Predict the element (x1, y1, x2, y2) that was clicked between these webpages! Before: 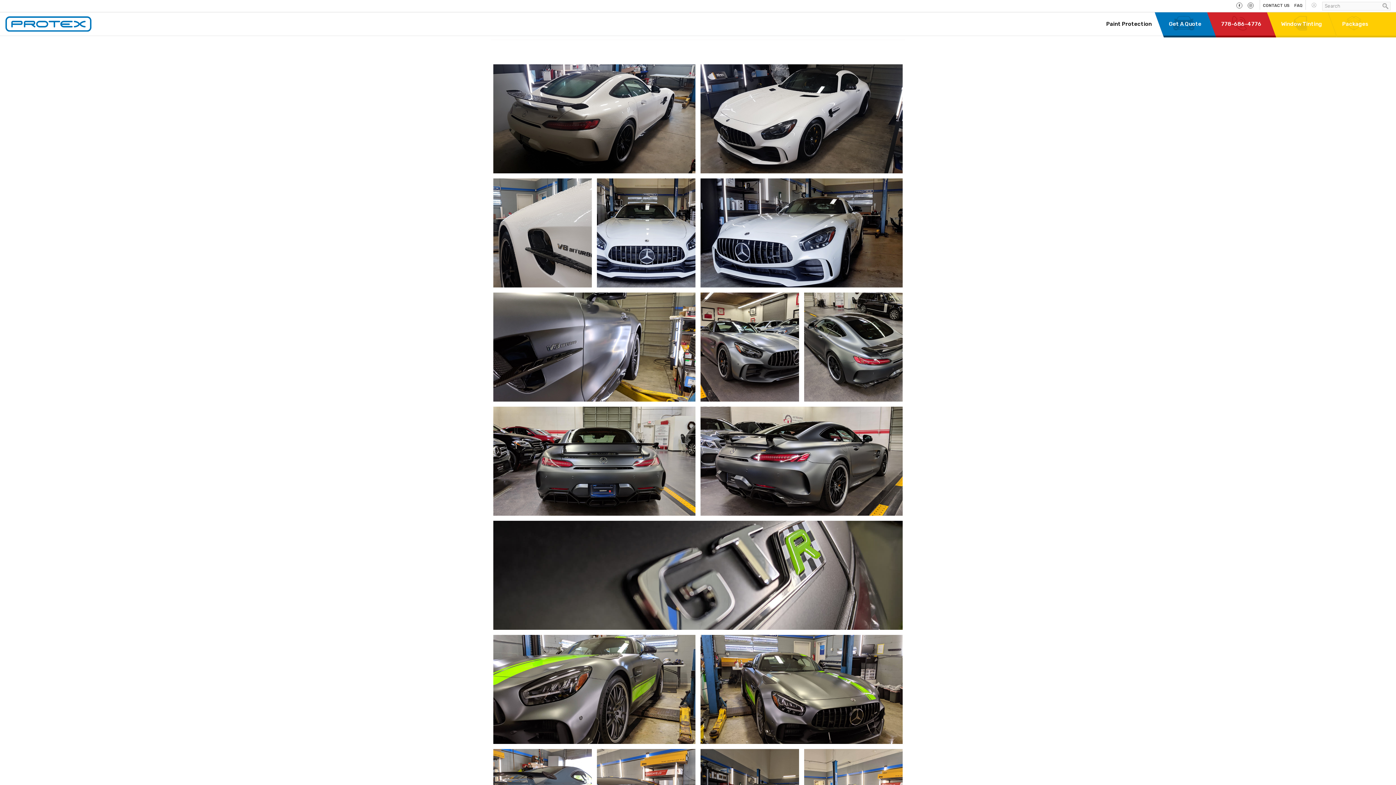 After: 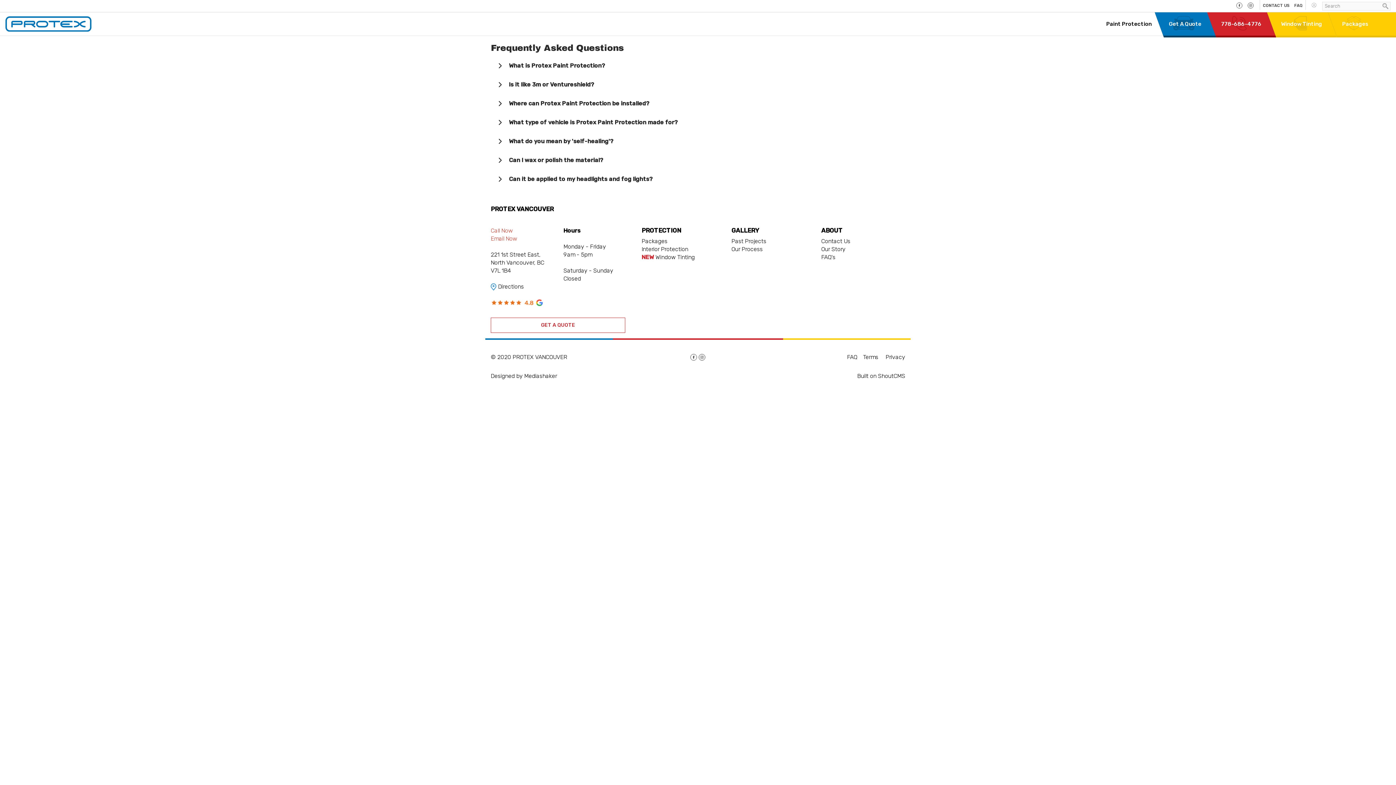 Action: label: FAQ bbox: (1292, 1, 1305, 9)